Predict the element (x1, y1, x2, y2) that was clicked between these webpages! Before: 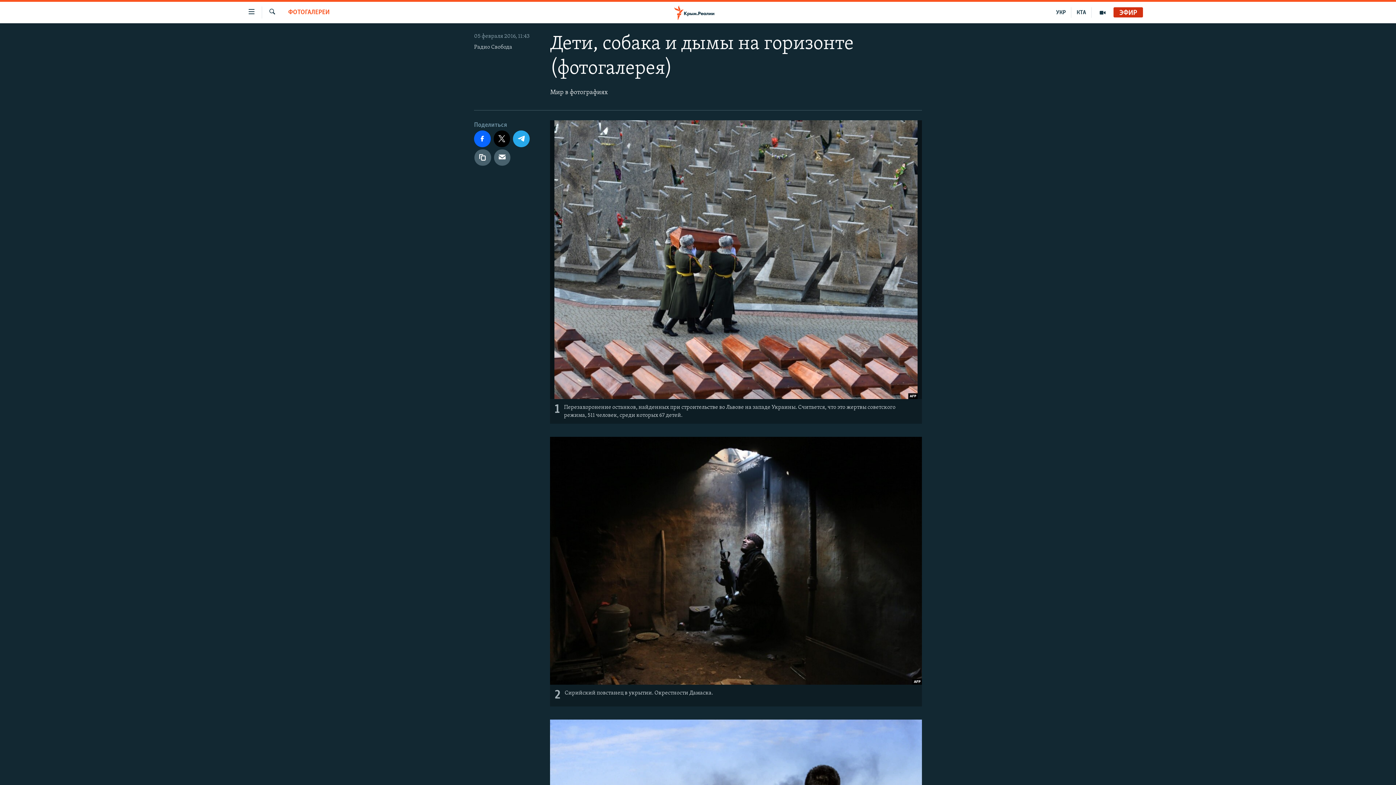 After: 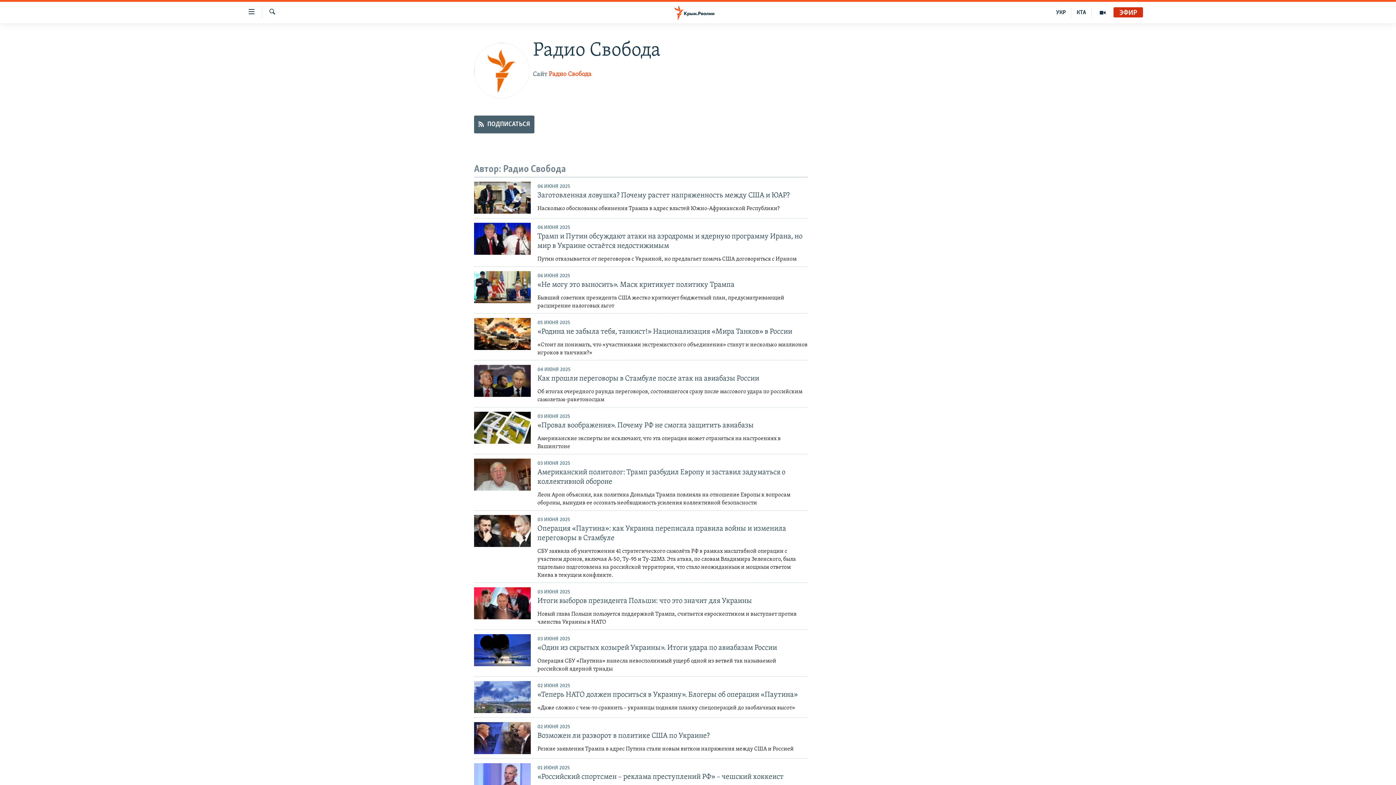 Action: bbox: (474, 44, 512, 50) label: Радио Свобода